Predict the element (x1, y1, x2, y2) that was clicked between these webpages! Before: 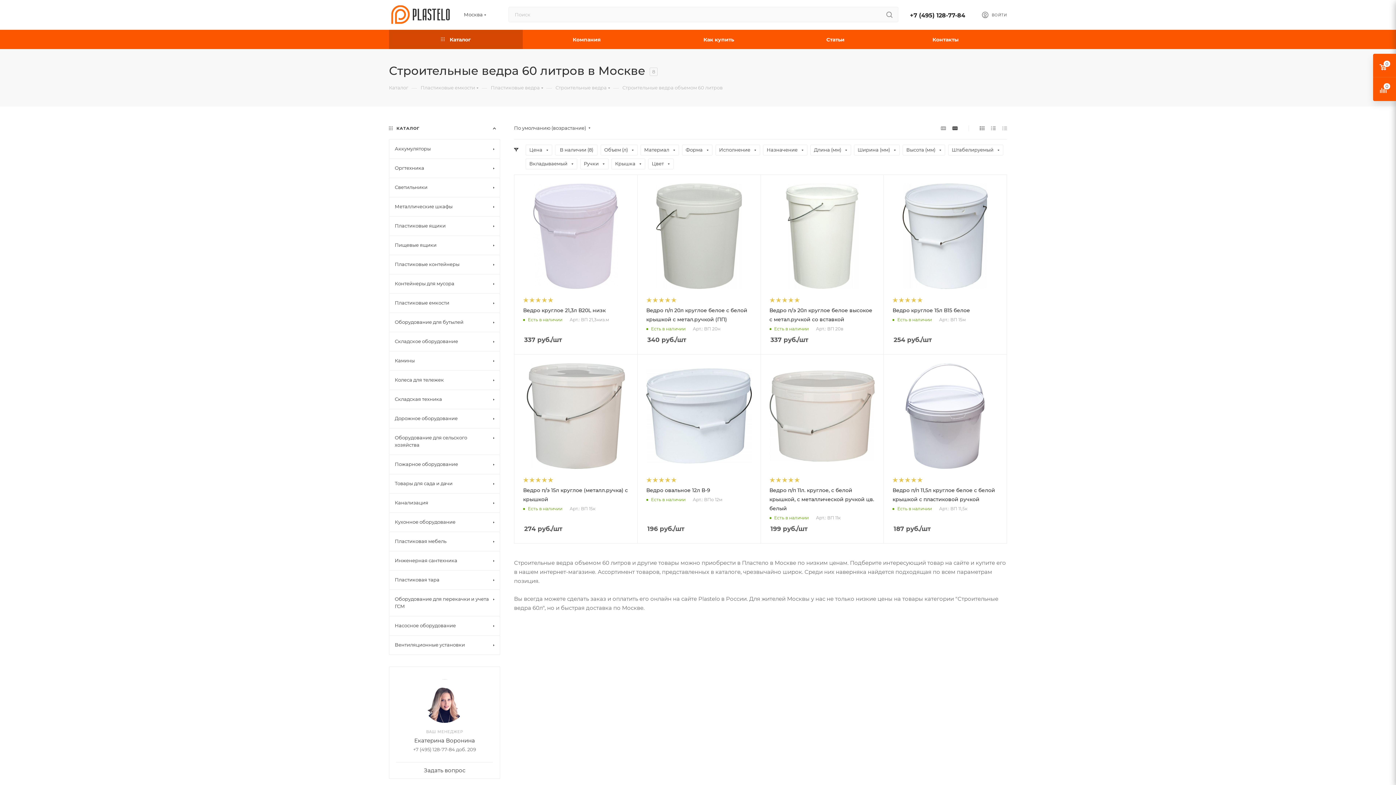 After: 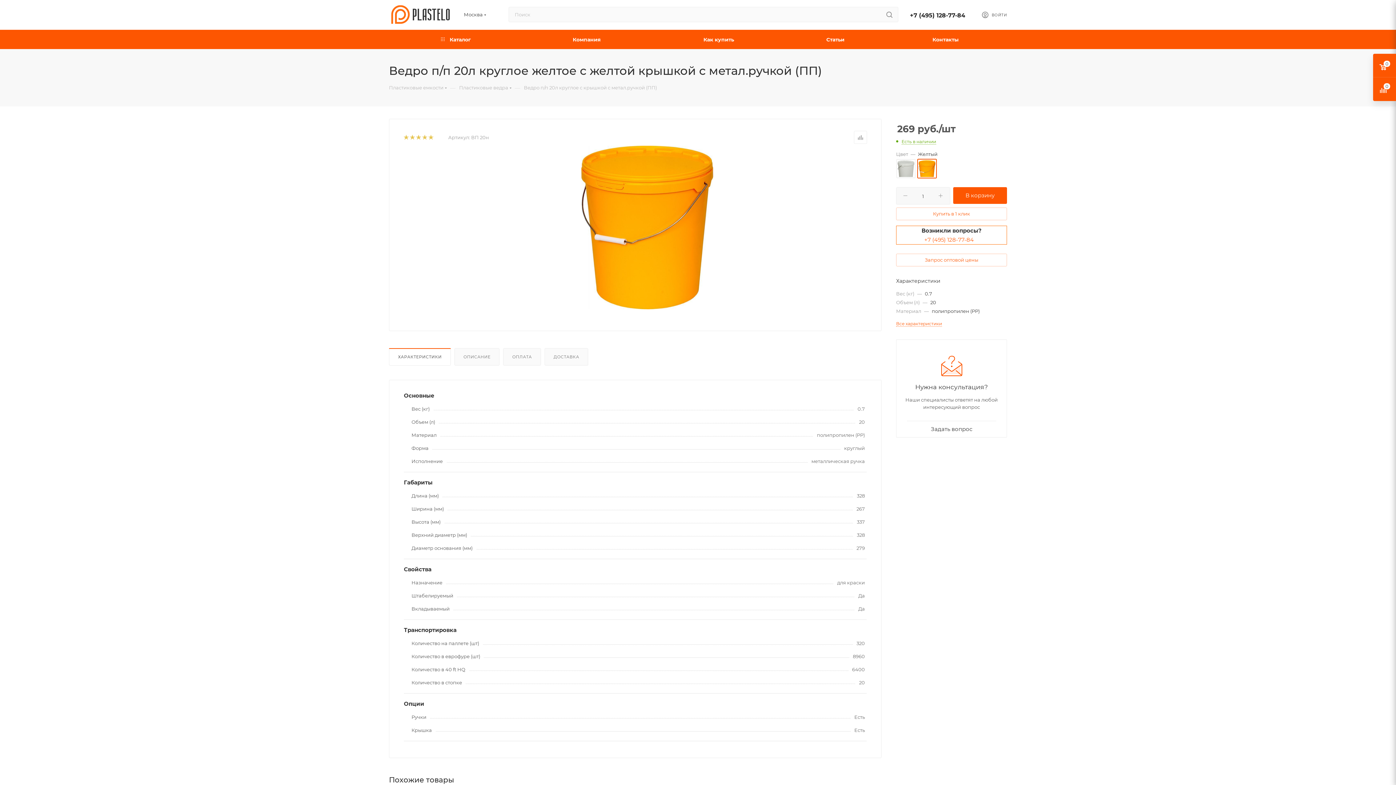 Action: bbox: (646, 183, 751, 289)